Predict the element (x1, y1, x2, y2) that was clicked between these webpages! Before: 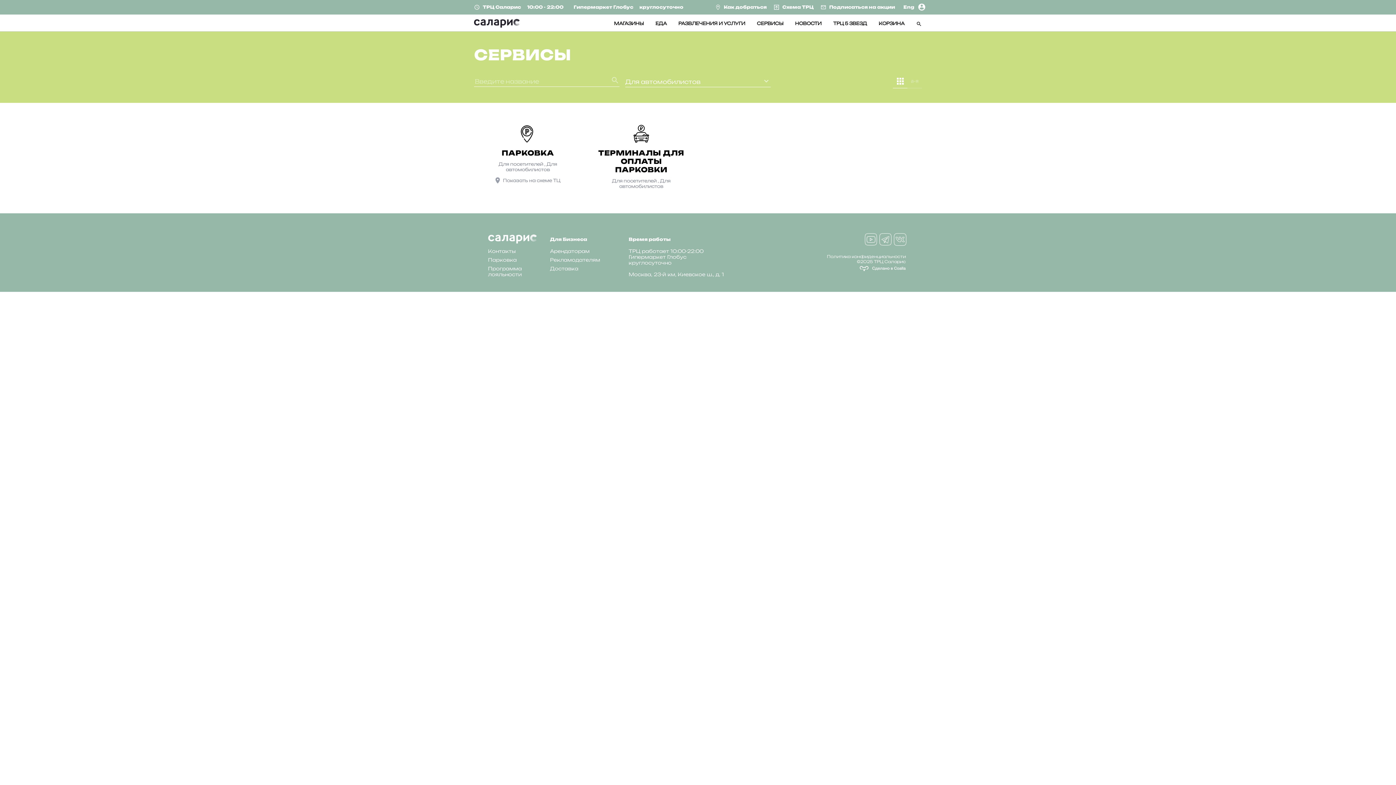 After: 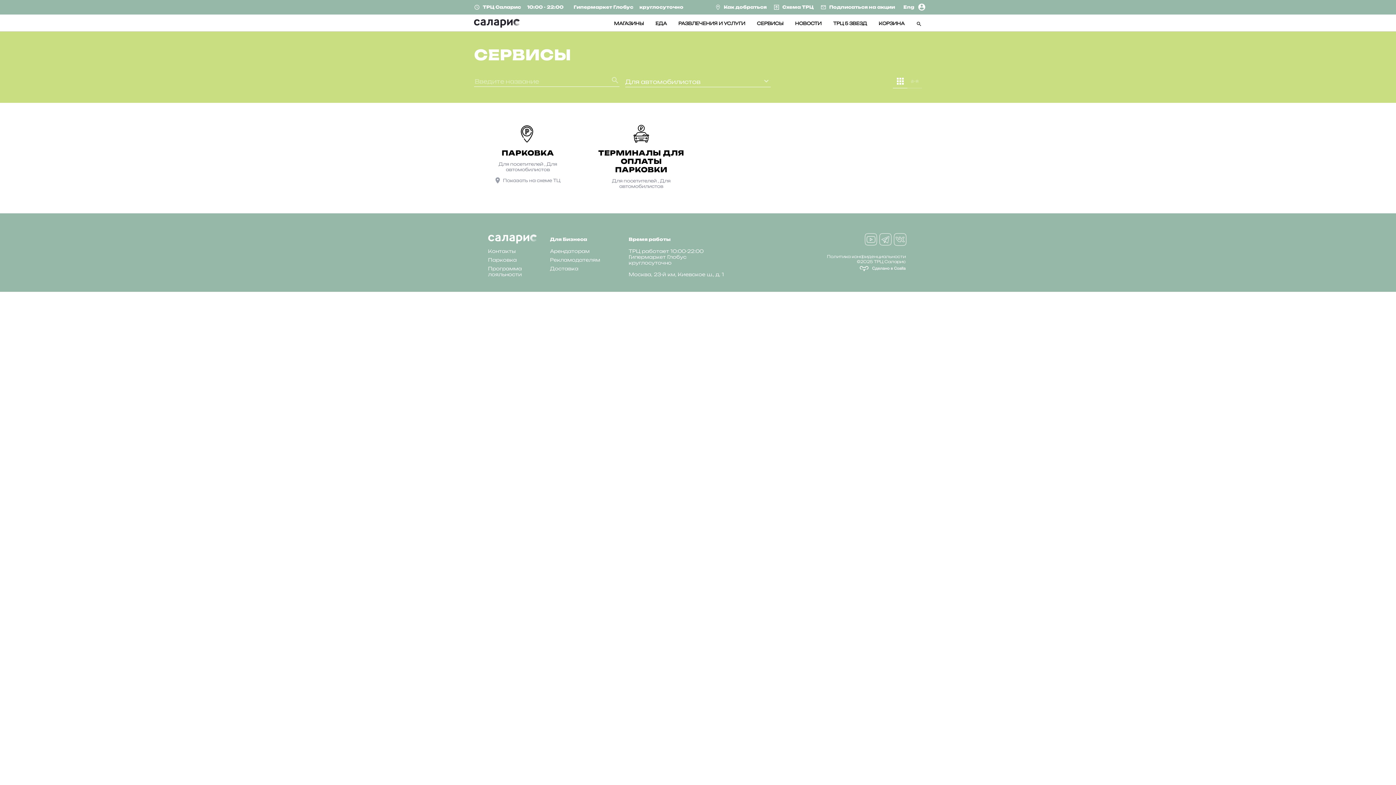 Action: bbox: (833, 20, 867, 26) label: ТРЦ 5 ЗВЕЗД